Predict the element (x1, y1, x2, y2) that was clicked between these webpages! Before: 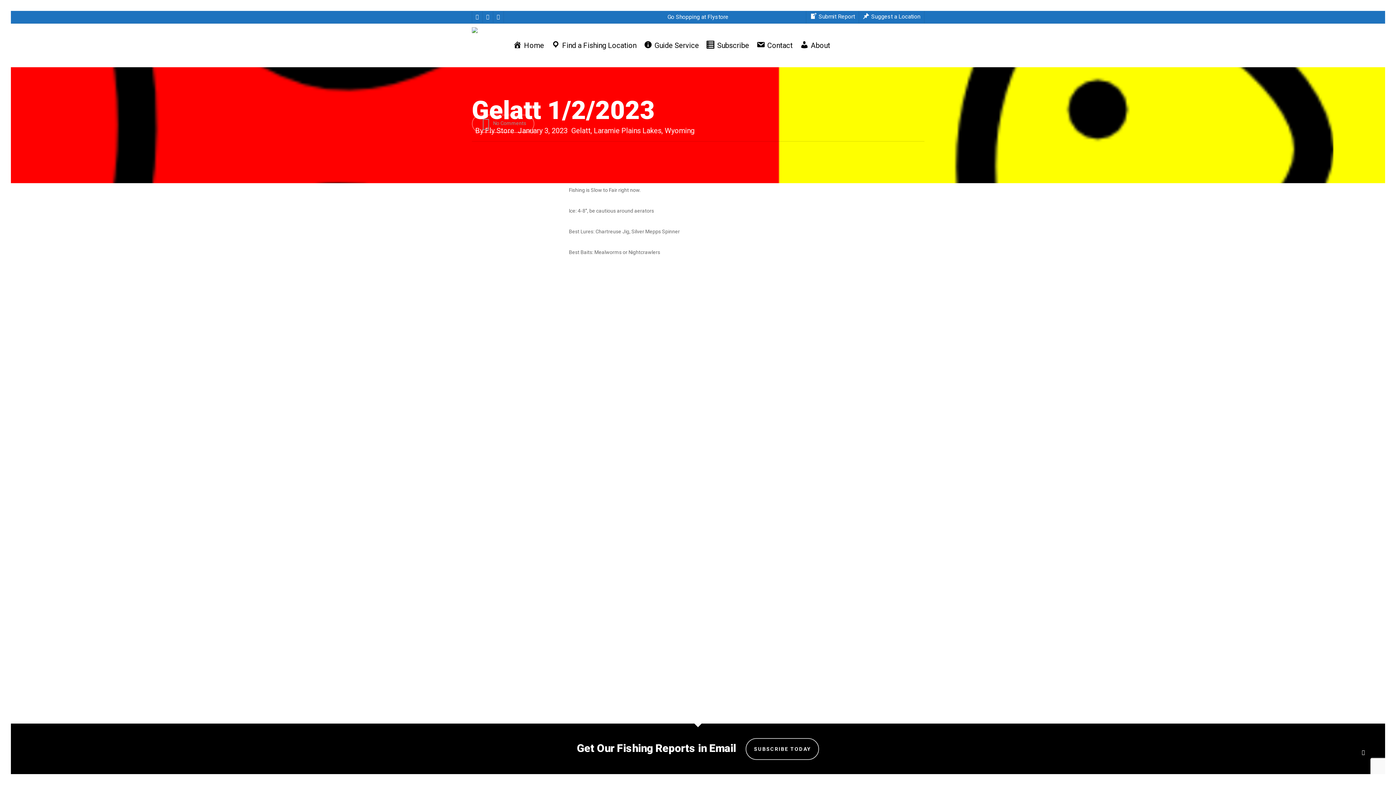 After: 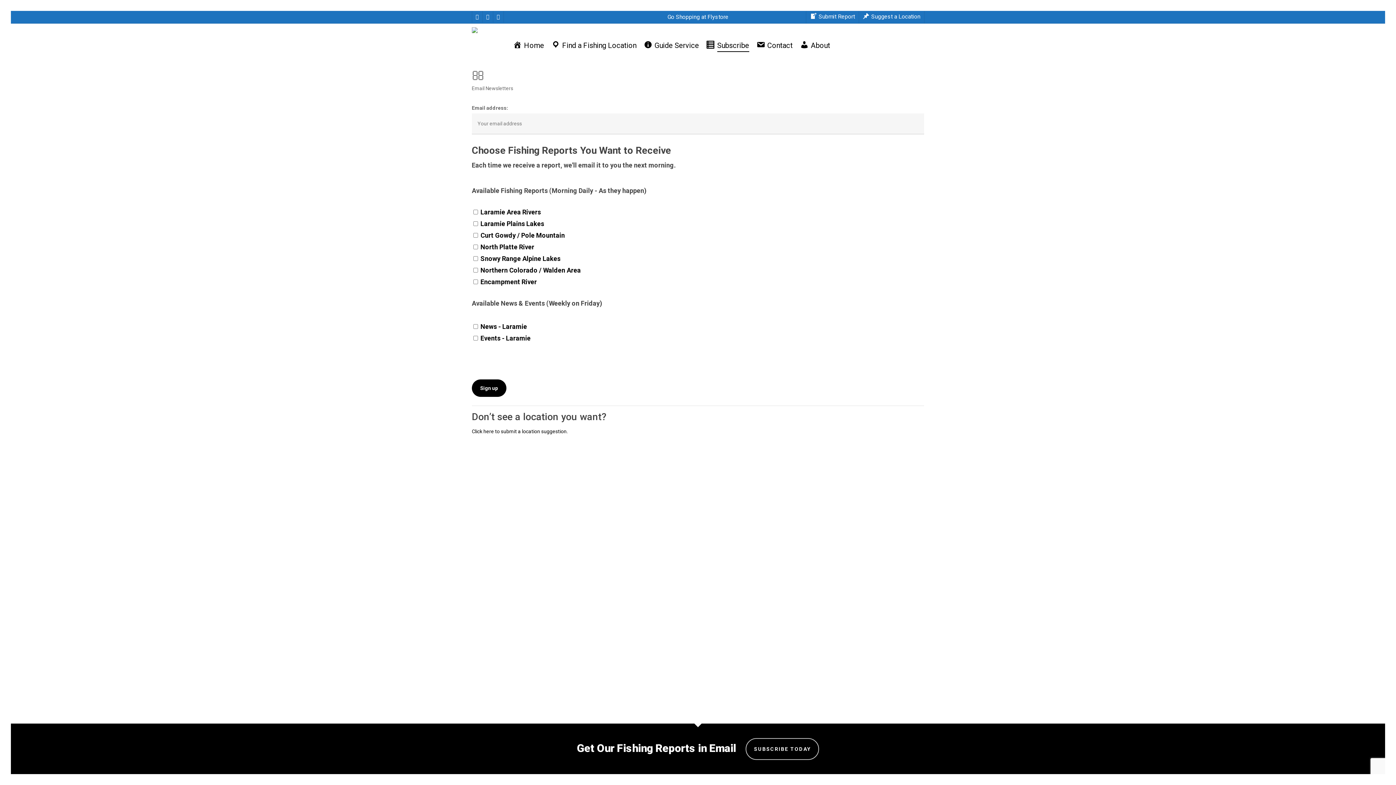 Action: bbox: (745, 738, 819, 760) label: SUBSCRIBE TODAY